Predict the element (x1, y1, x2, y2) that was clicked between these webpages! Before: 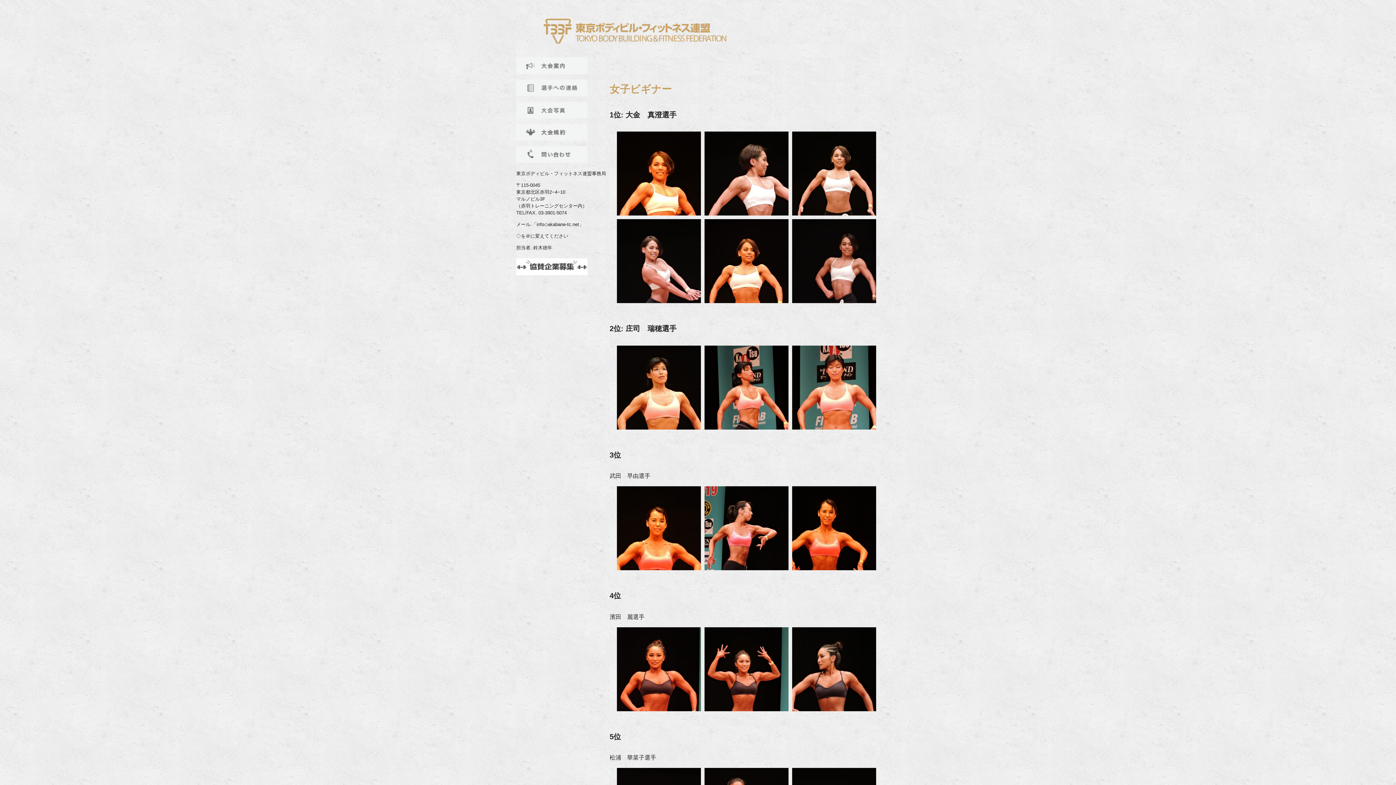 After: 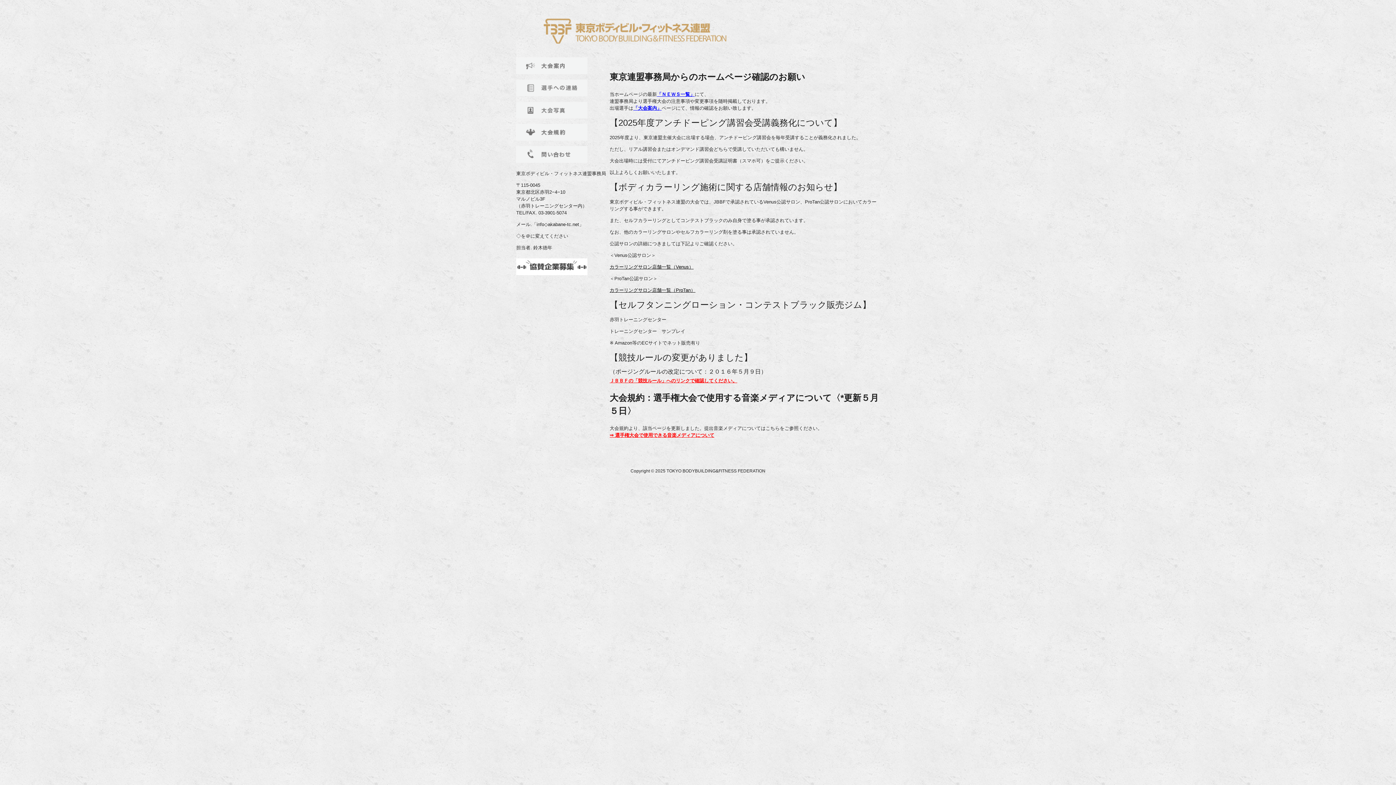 Action: bbox: (516, 88, 587, 94)